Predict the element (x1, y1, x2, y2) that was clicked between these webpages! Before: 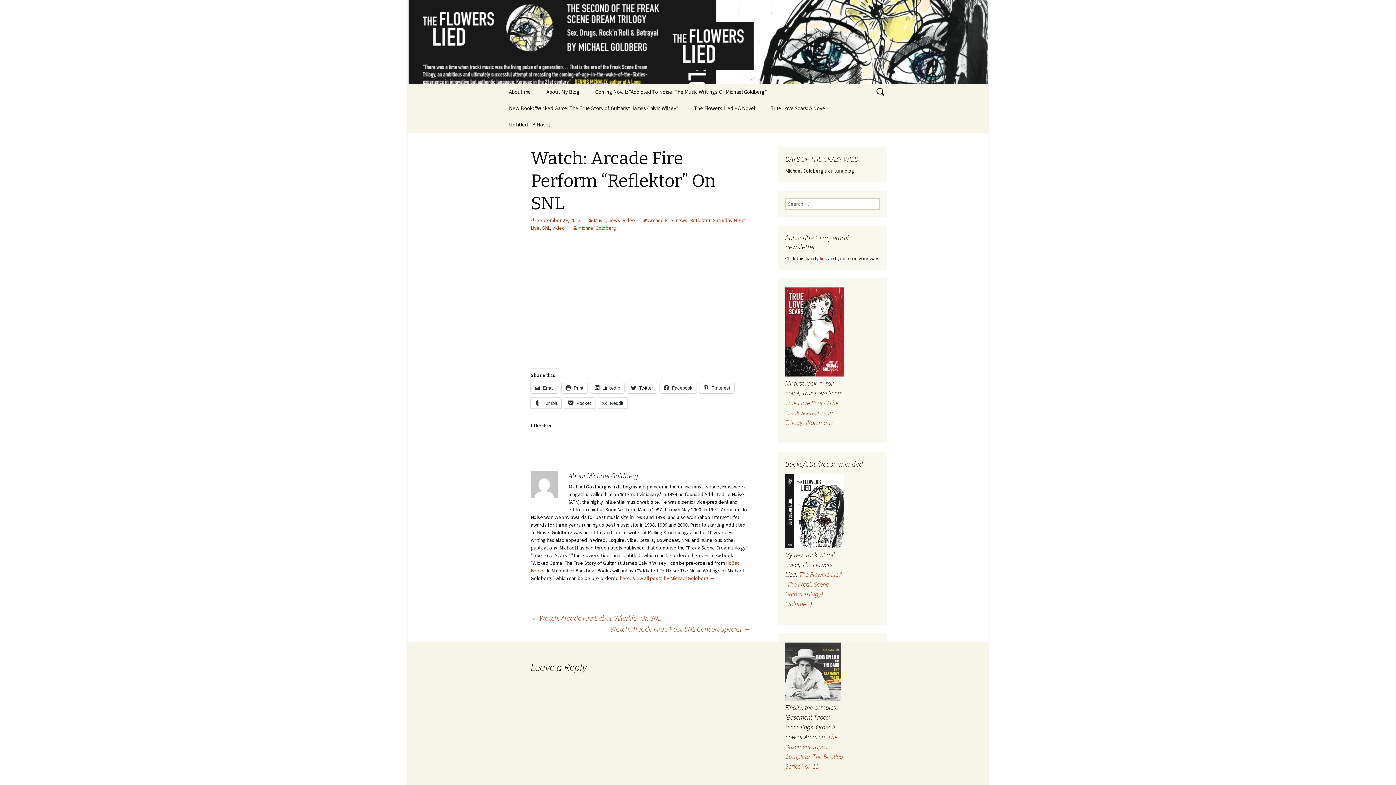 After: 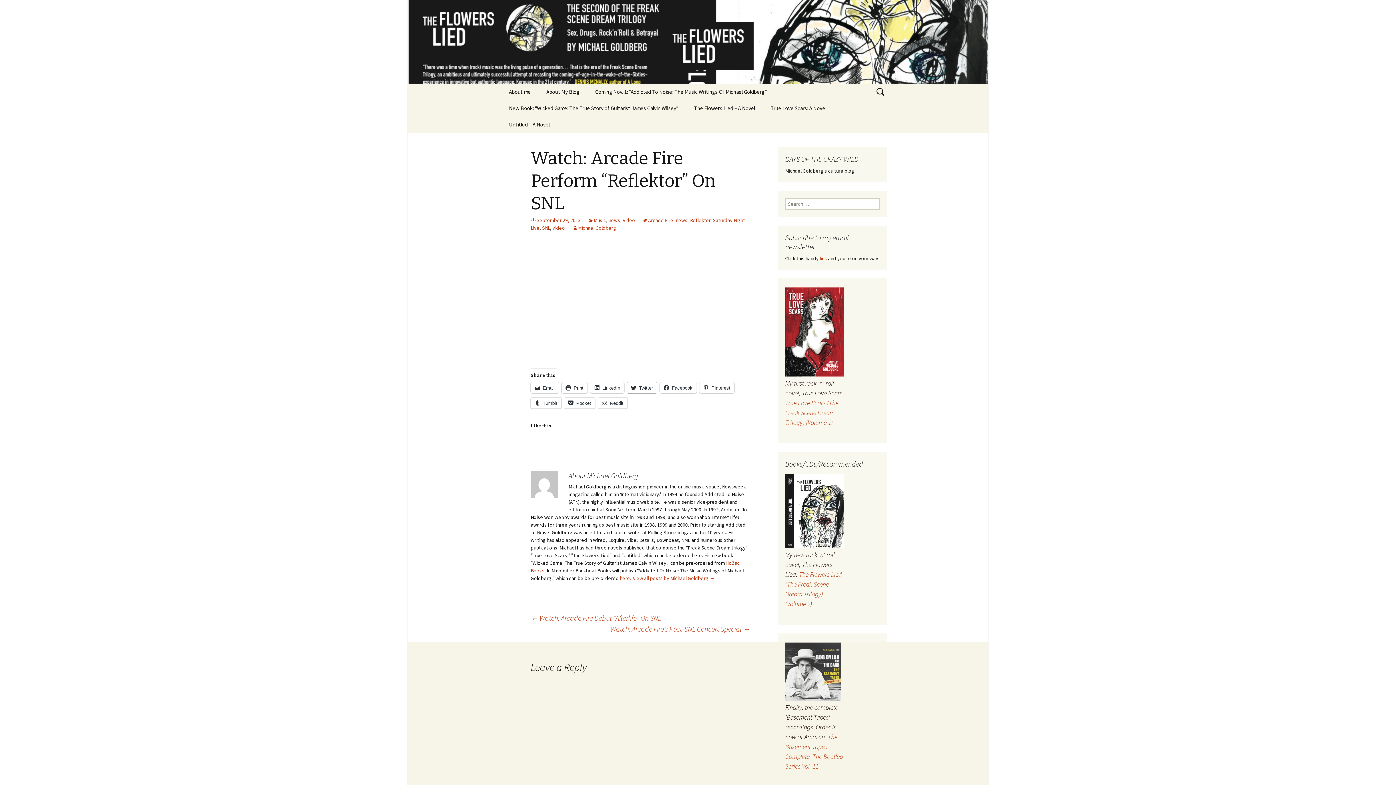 Action: bbox: (627, 382, 657, 393) label: Twitter